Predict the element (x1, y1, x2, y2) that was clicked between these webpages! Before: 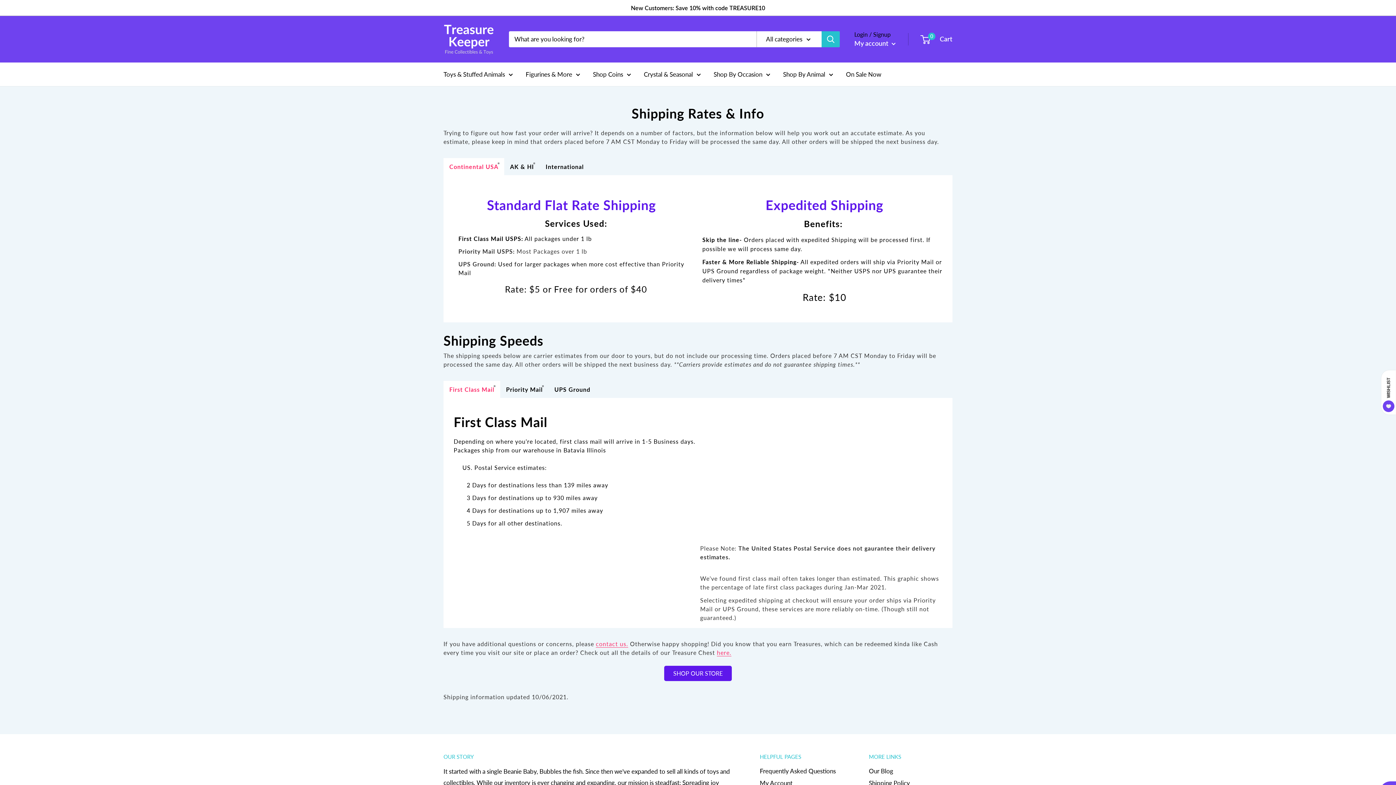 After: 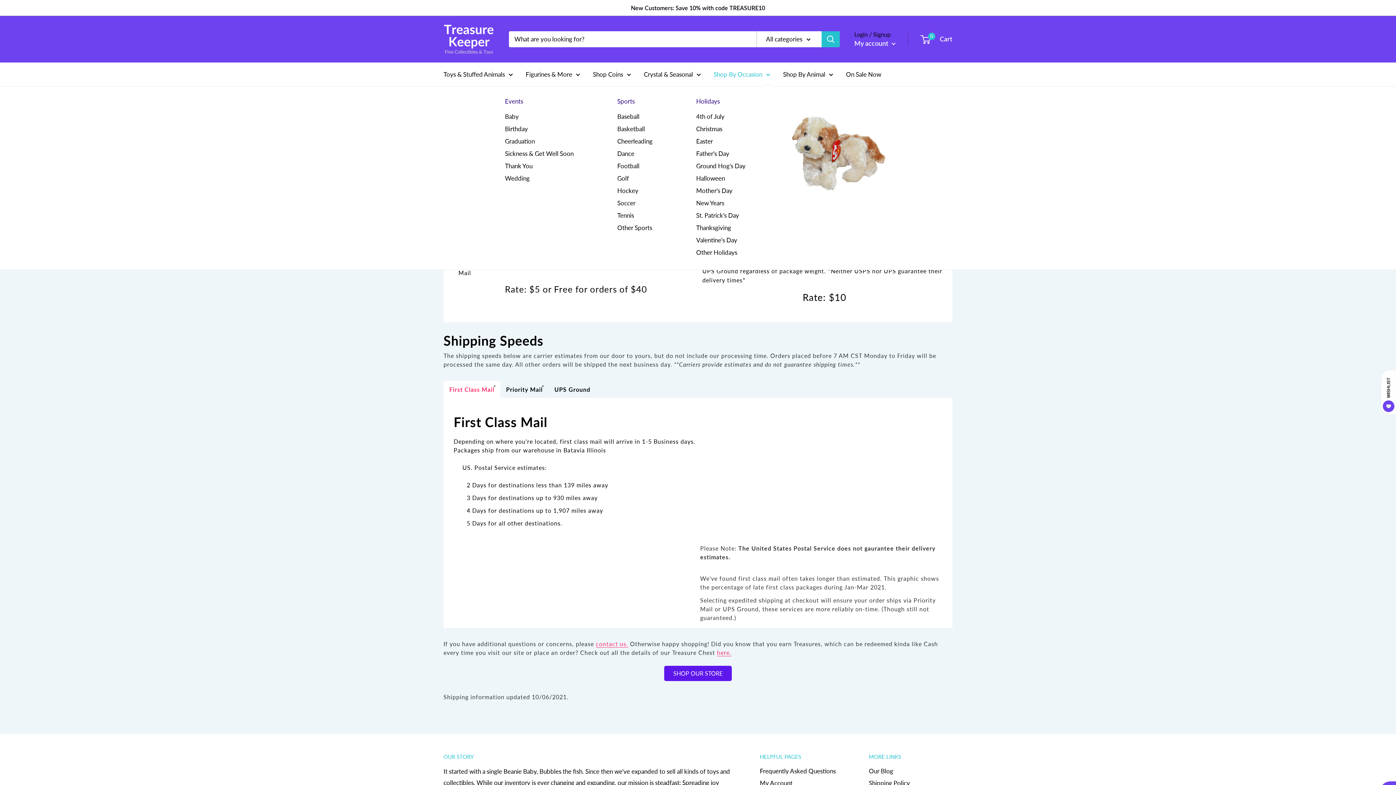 Action: label: Shop By Occasion bbox: (713, 68, 770, 79)